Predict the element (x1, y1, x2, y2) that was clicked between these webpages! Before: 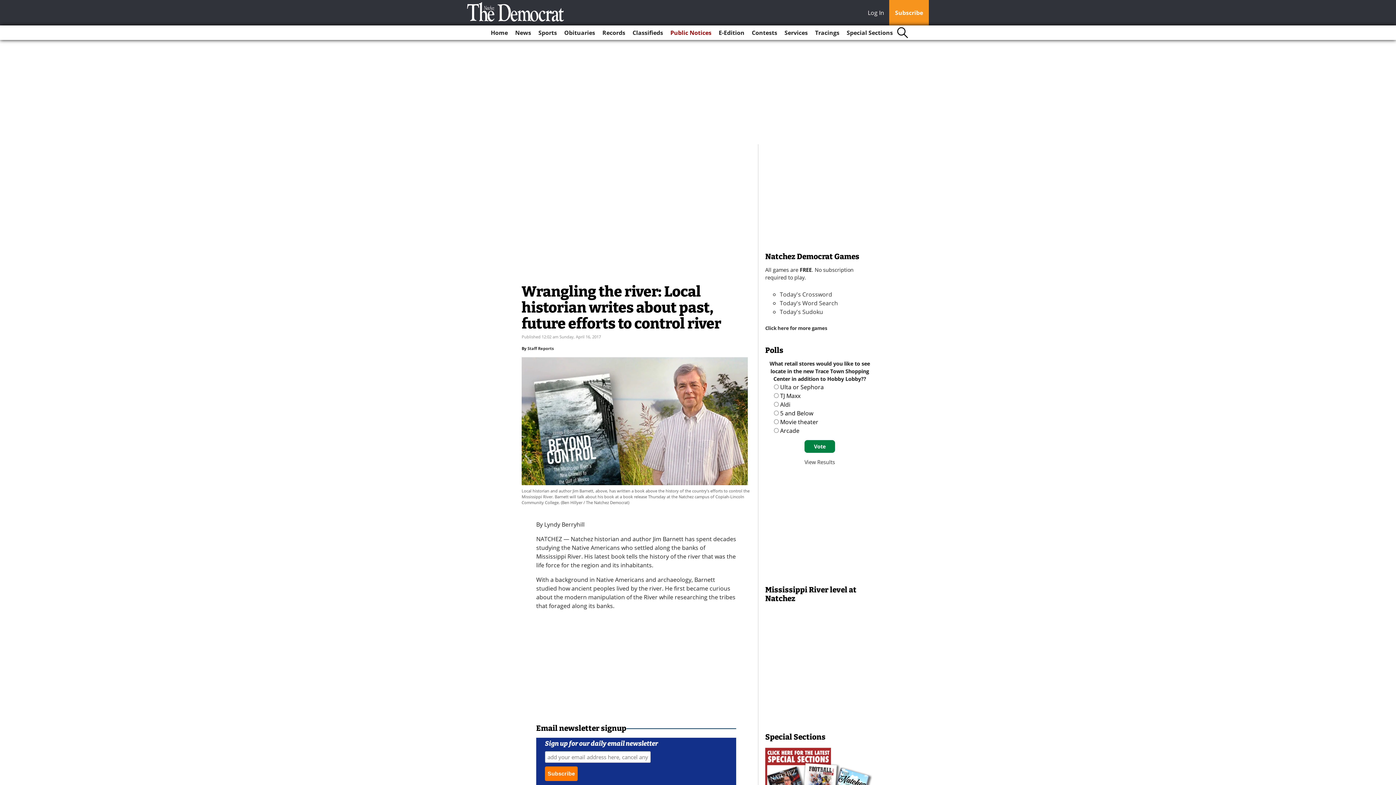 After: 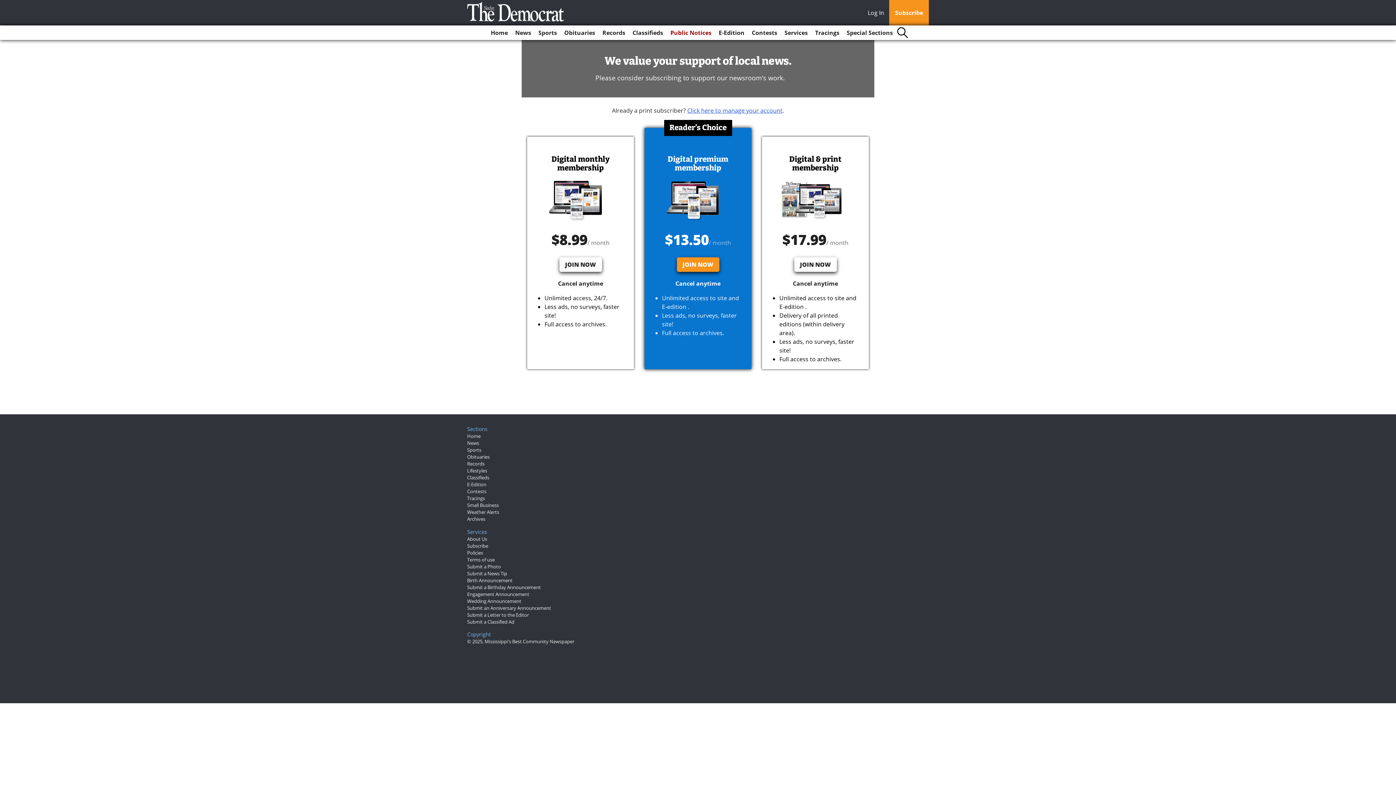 Action: label: Subscribe bbox: (889, 0, 929, 25)